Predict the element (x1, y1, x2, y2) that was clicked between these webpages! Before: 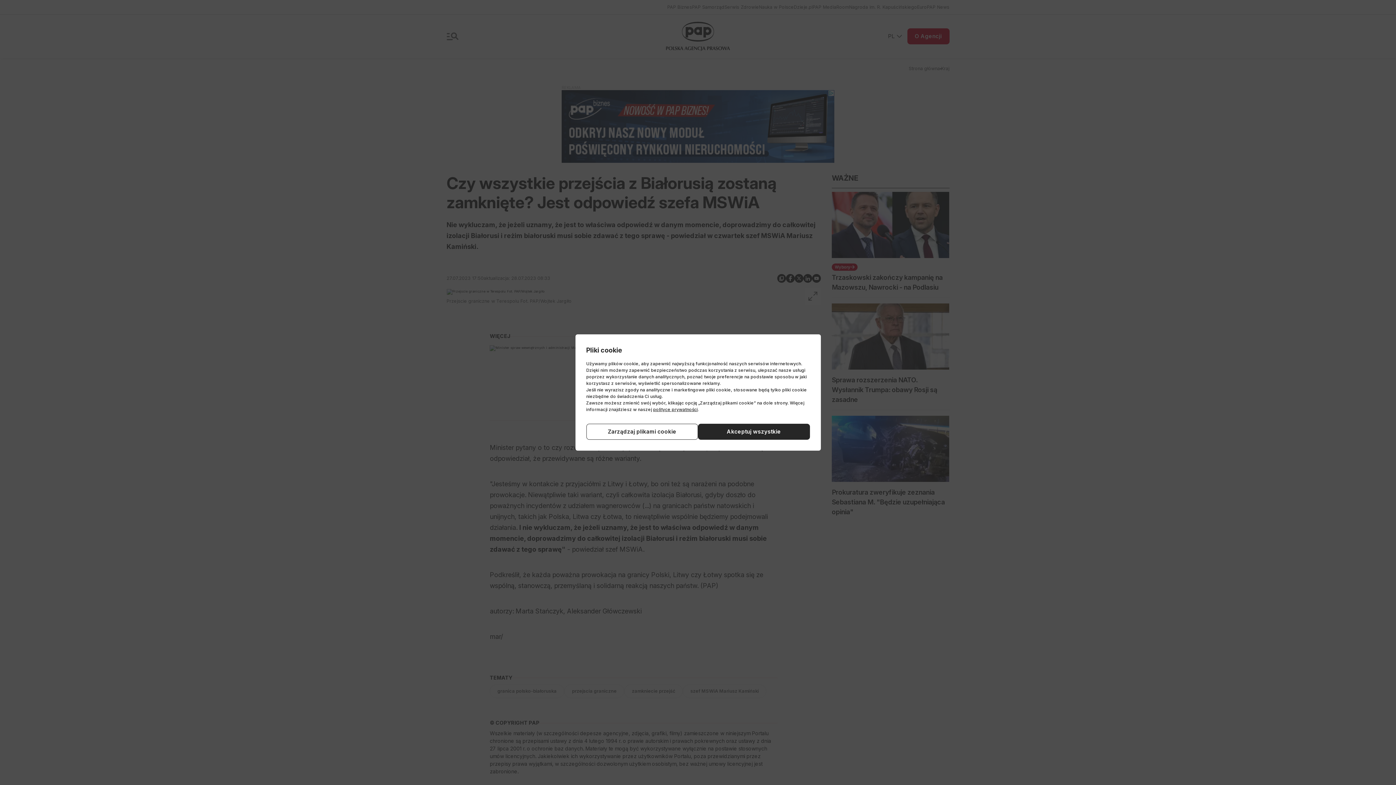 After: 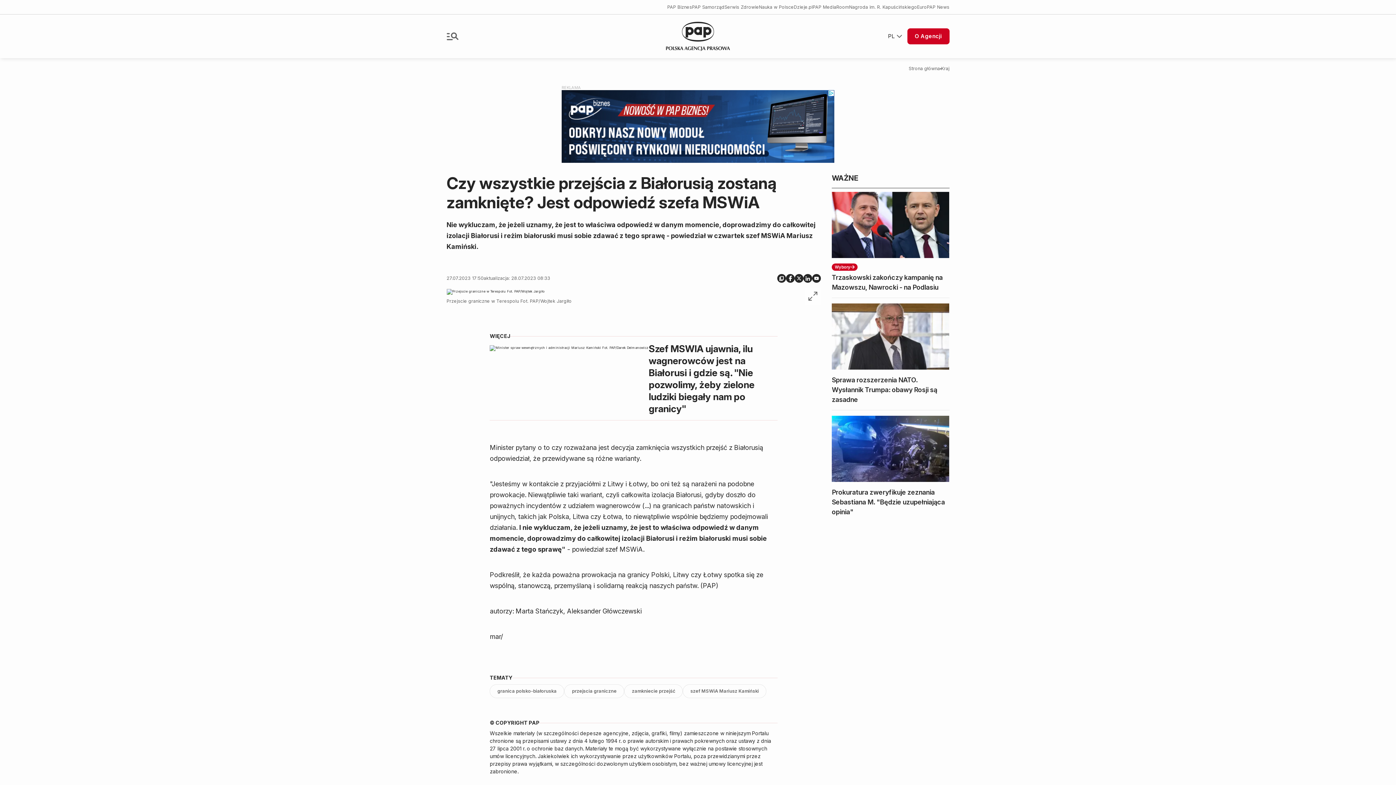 Action: label: Akceptuj wszystkie bbox: (698, 424, 810, 440)